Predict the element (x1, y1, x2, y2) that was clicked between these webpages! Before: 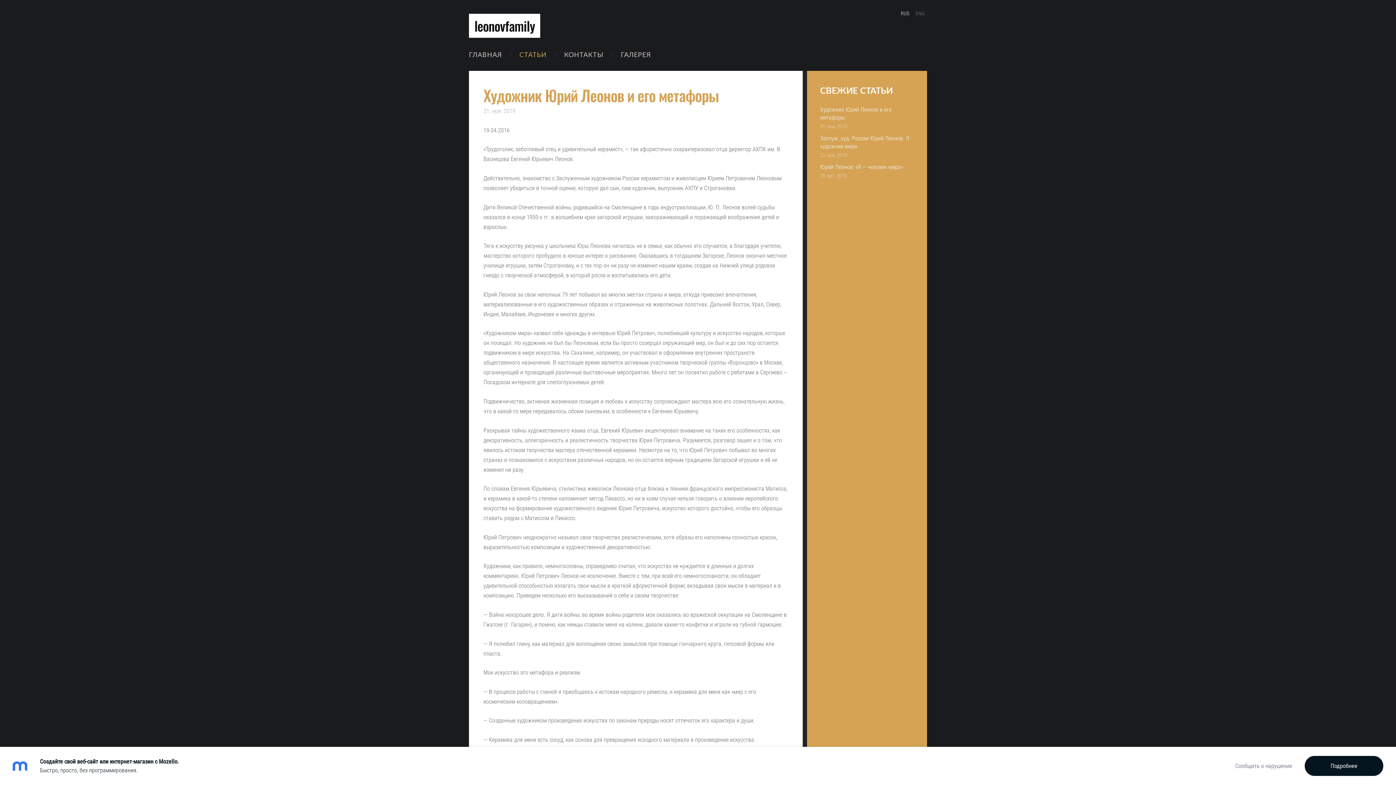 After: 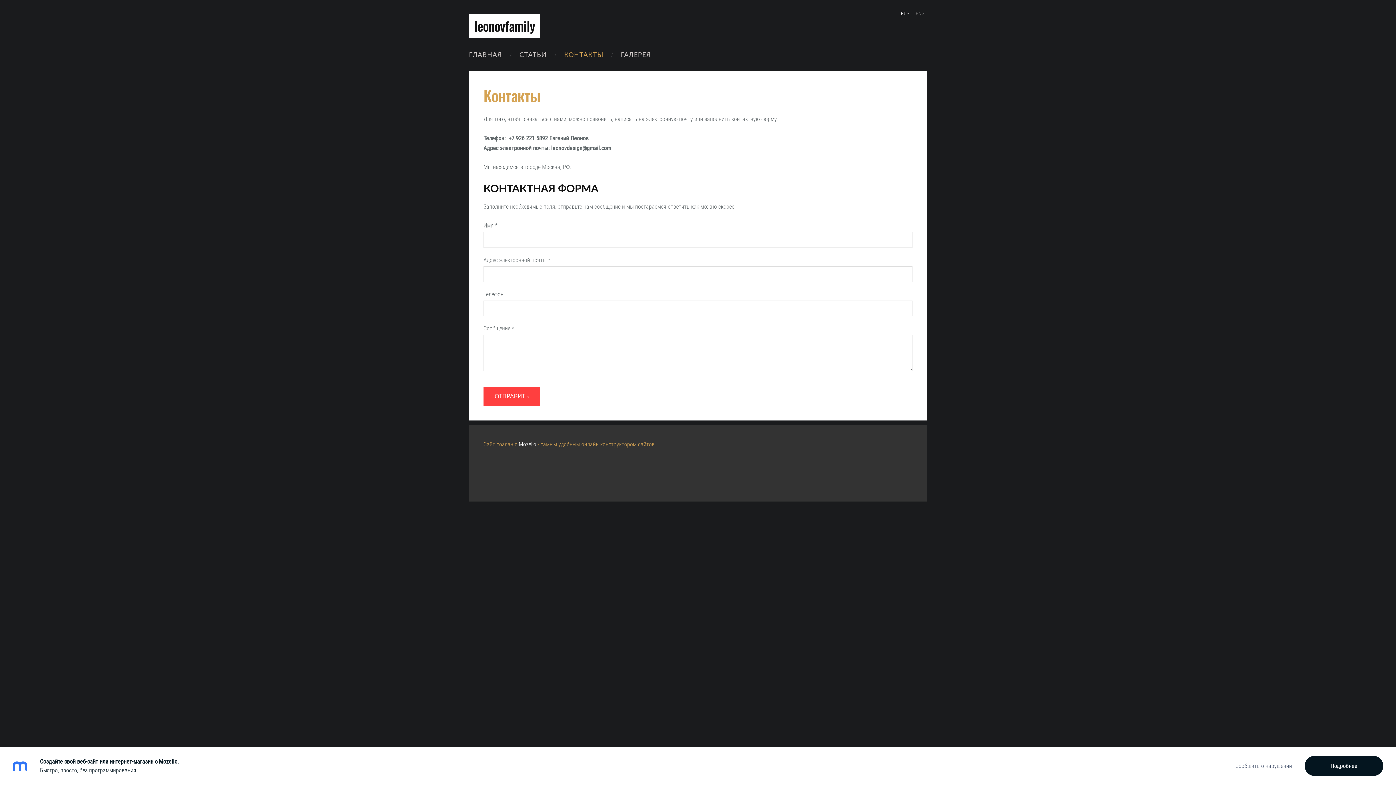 Action: bbox: (558, 48, 609, 61) label: КОНТАКТЫ